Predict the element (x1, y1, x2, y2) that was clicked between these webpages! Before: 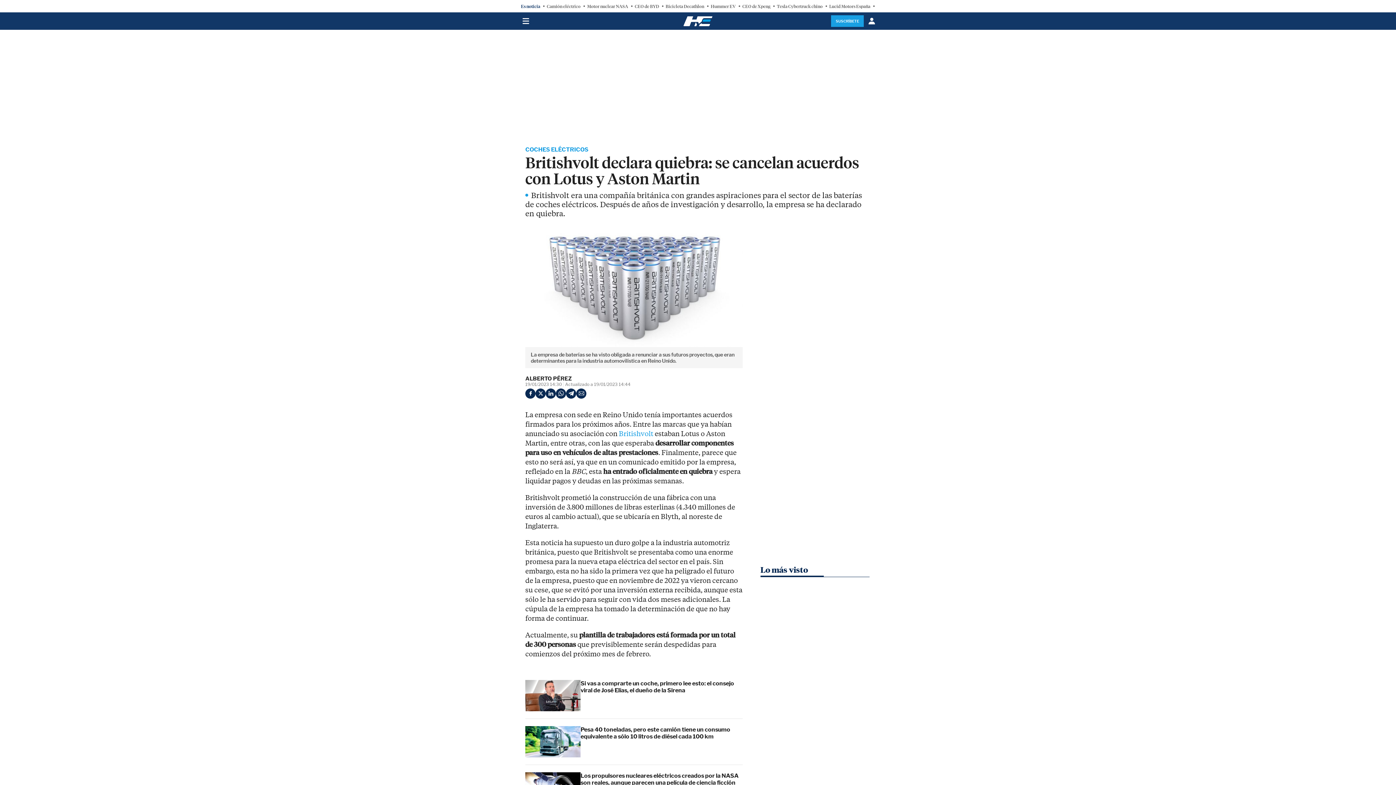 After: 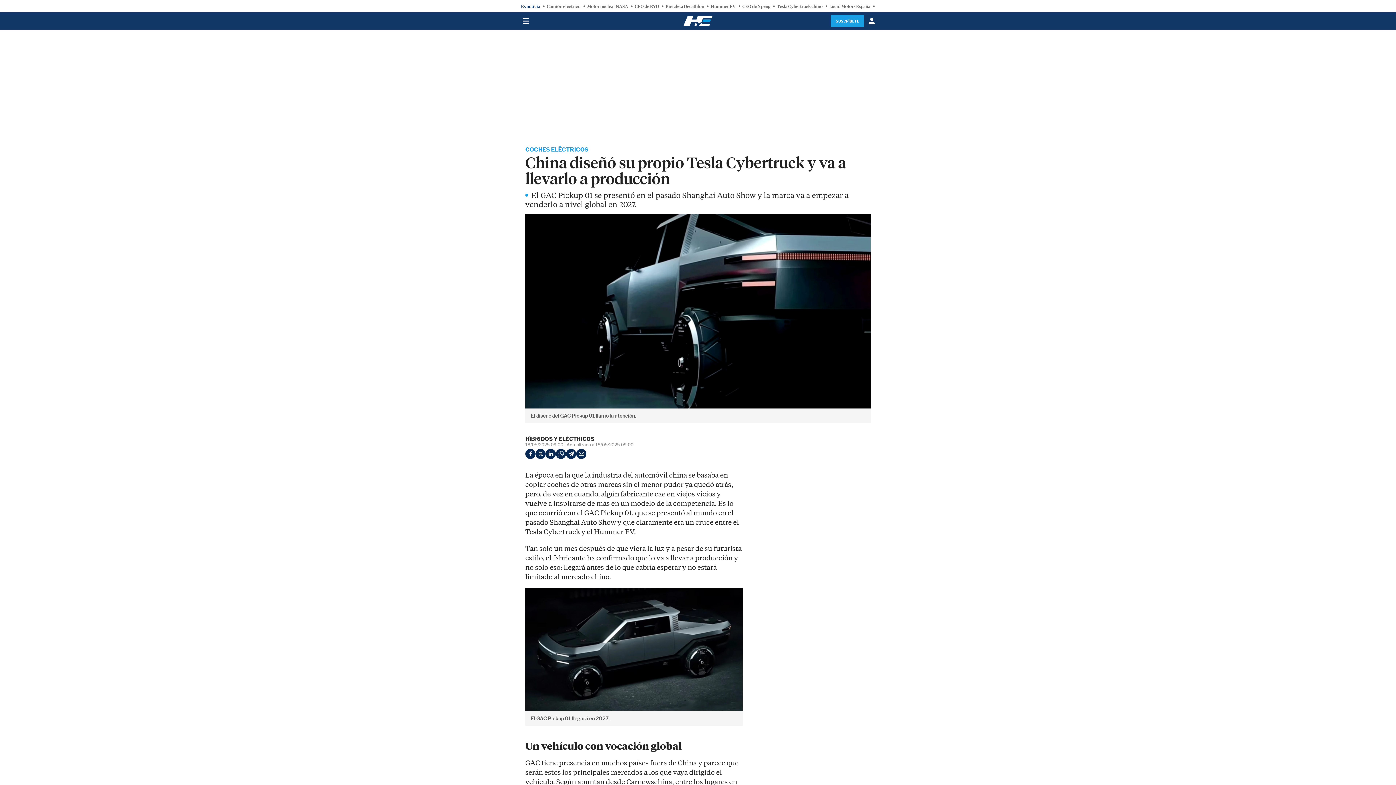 Action: bbox: (777, 3, 822, 8) label: Tesla Cybertruck chino